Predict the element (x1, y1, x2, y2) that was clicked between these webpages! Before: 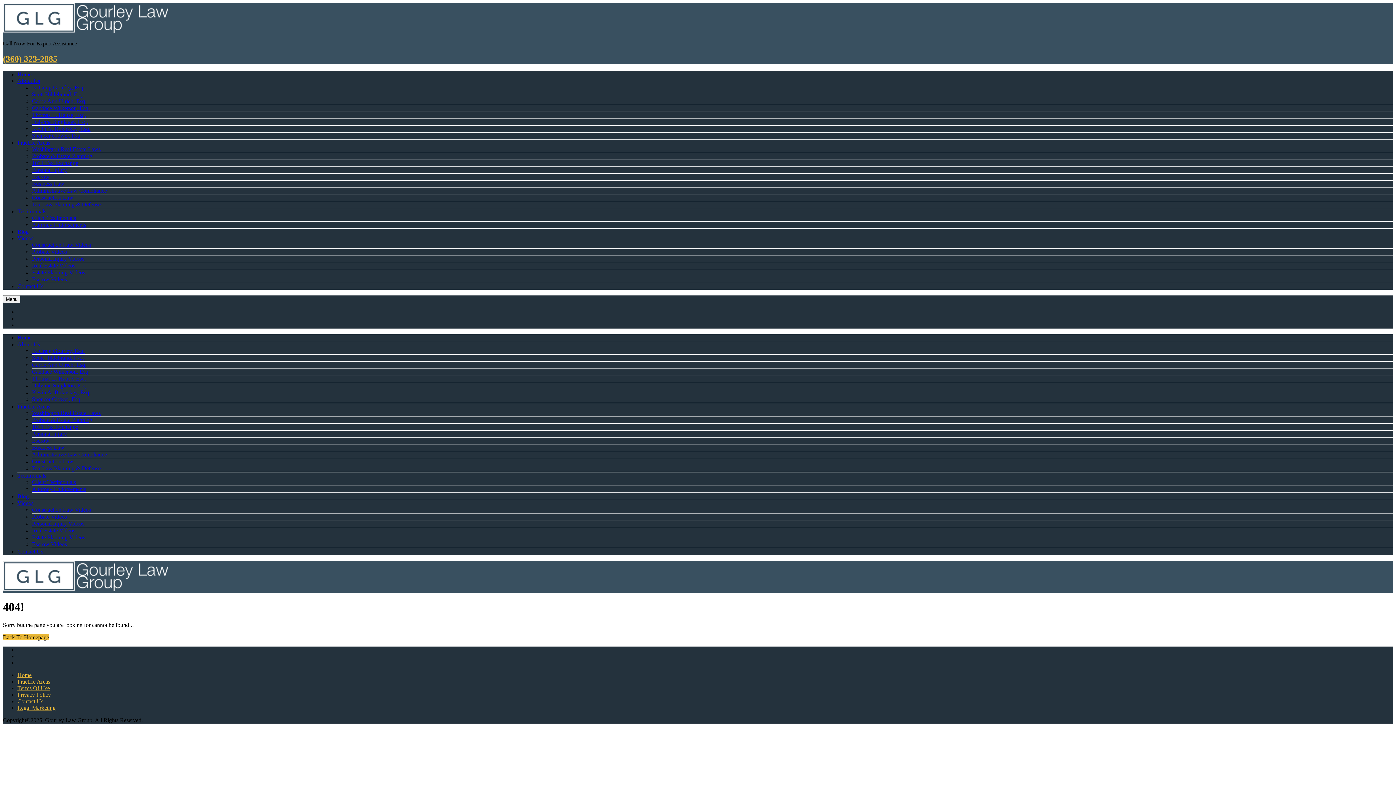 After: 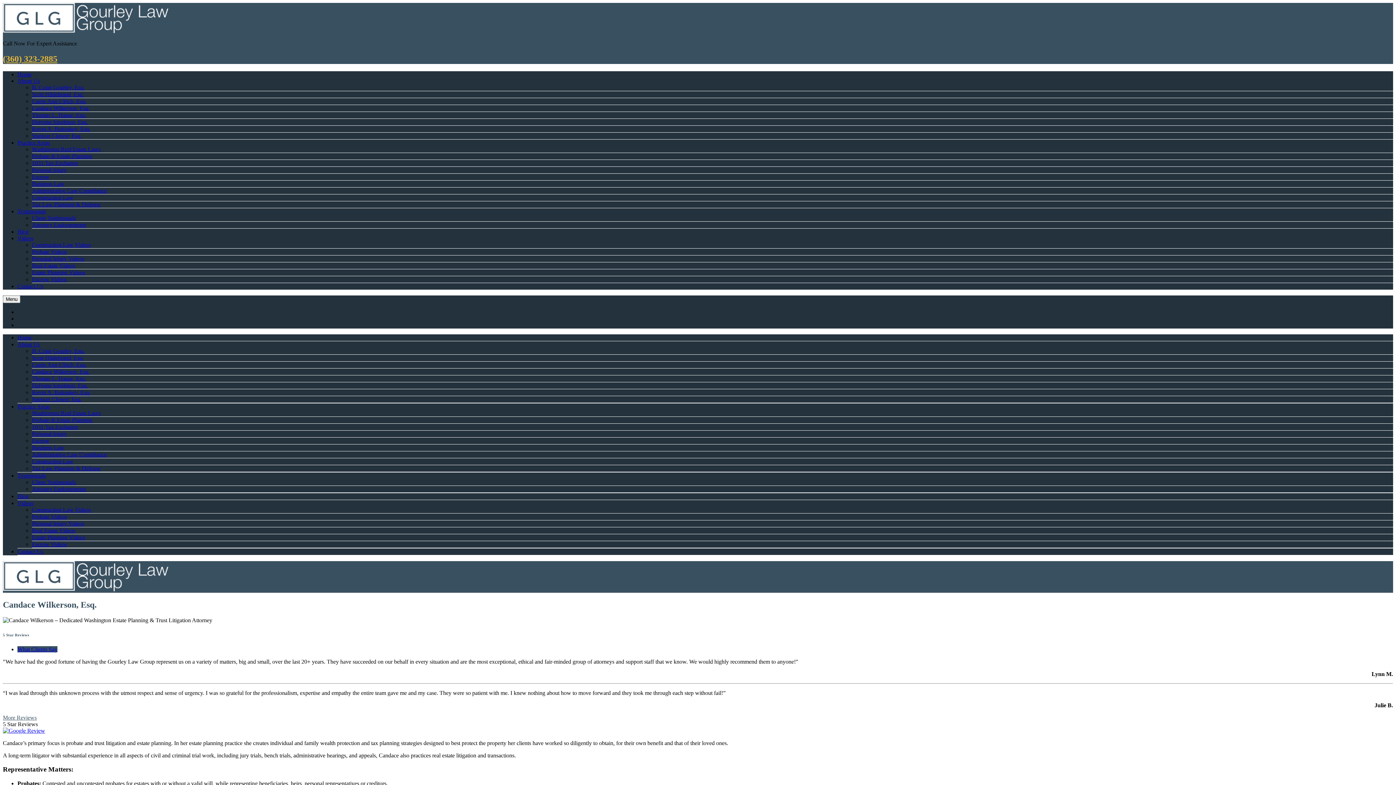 Action: label: Candace Wilkerson, Esq. bbox: (32, 105, 89, 111)